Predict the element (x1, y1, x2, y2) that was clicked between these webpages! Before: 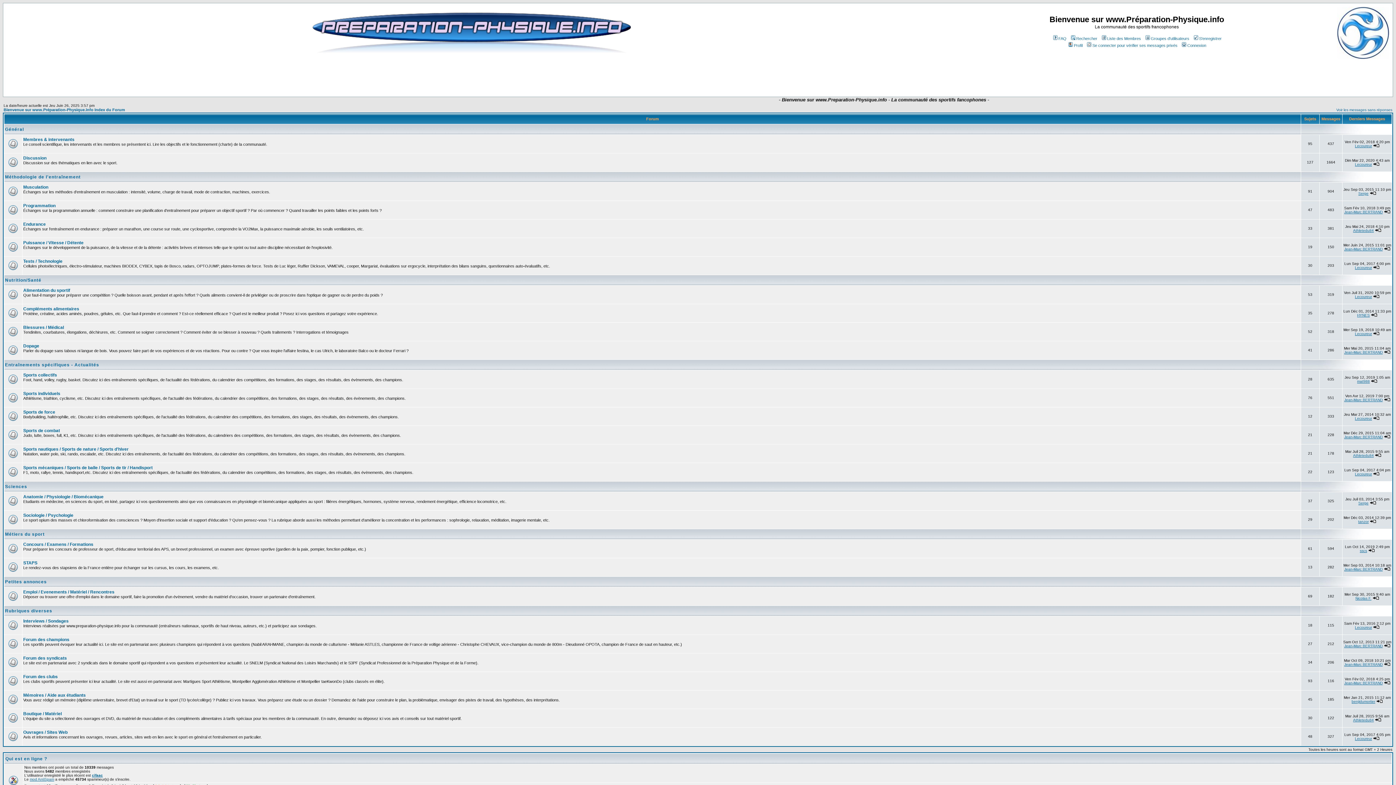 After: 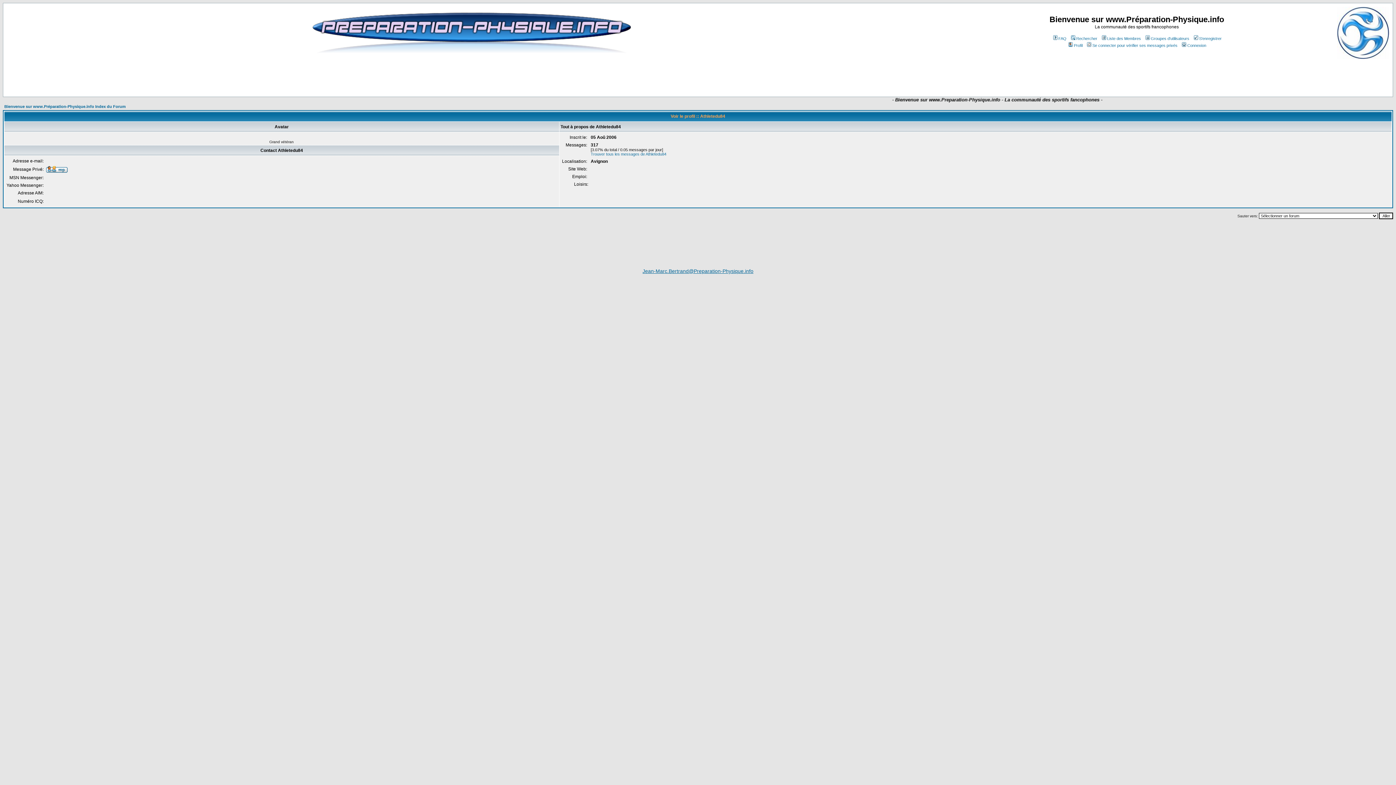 Action: bbox: (1353, 228, 1374, 232) label: Athletedu84